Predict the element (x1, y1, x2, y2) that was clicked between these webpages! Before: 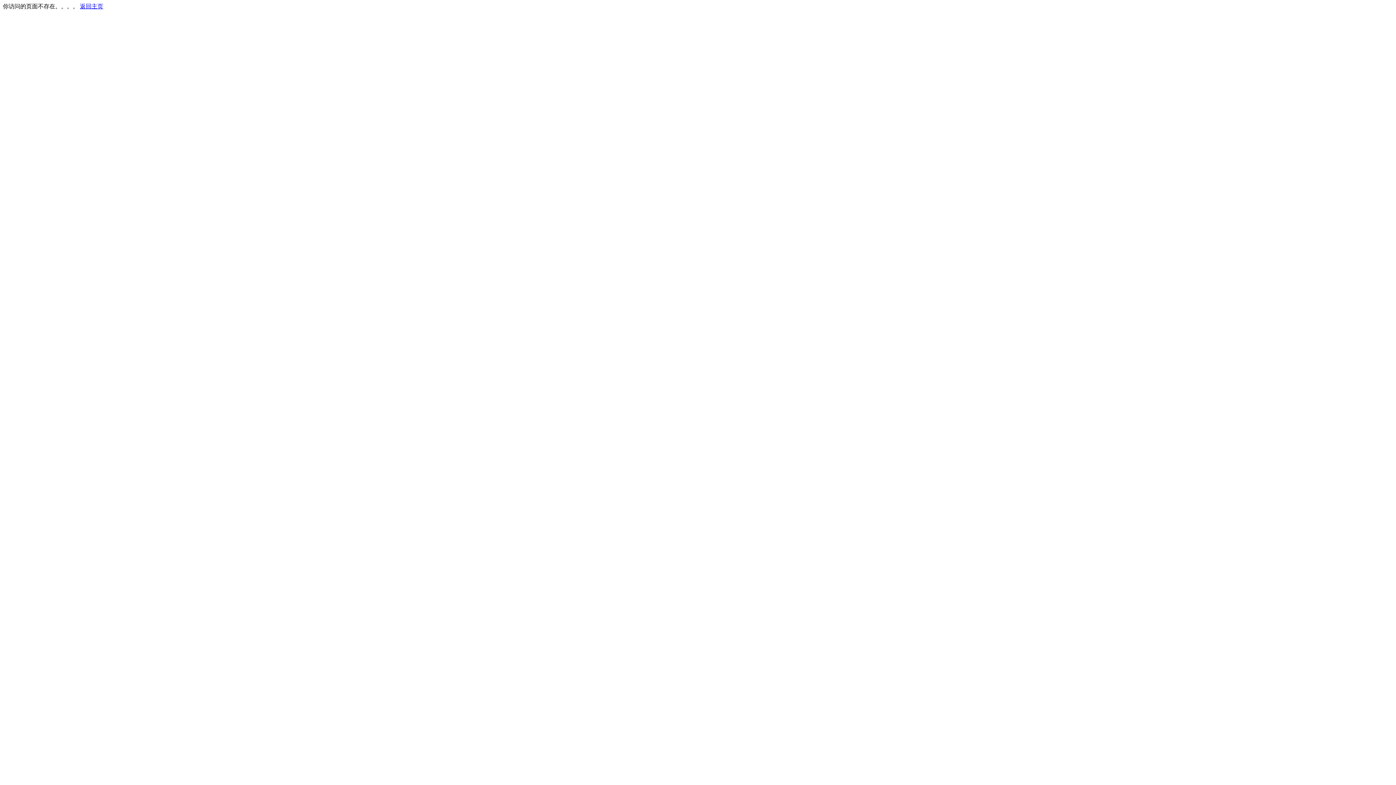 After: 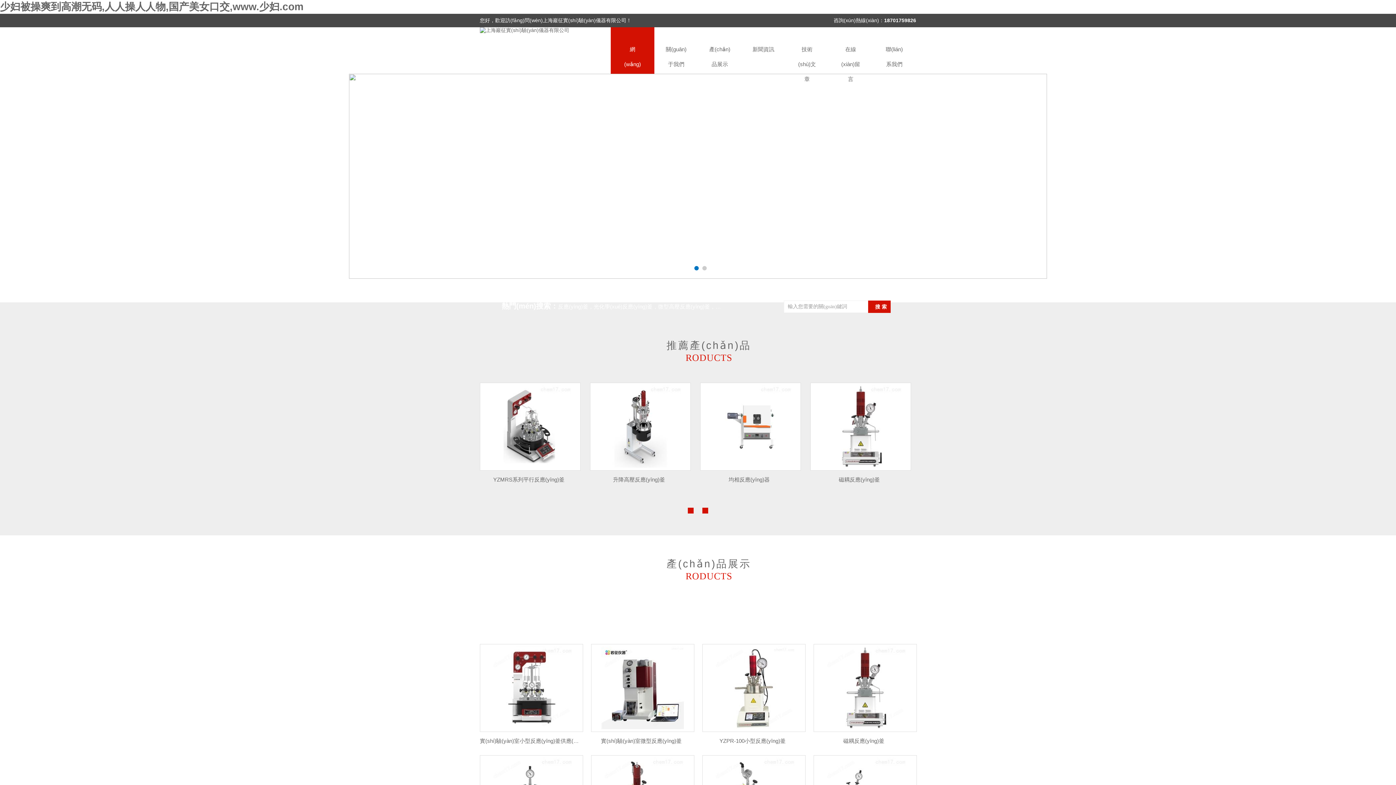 Action: label: 返回主页 bbox: (80, 3, 103, 9)